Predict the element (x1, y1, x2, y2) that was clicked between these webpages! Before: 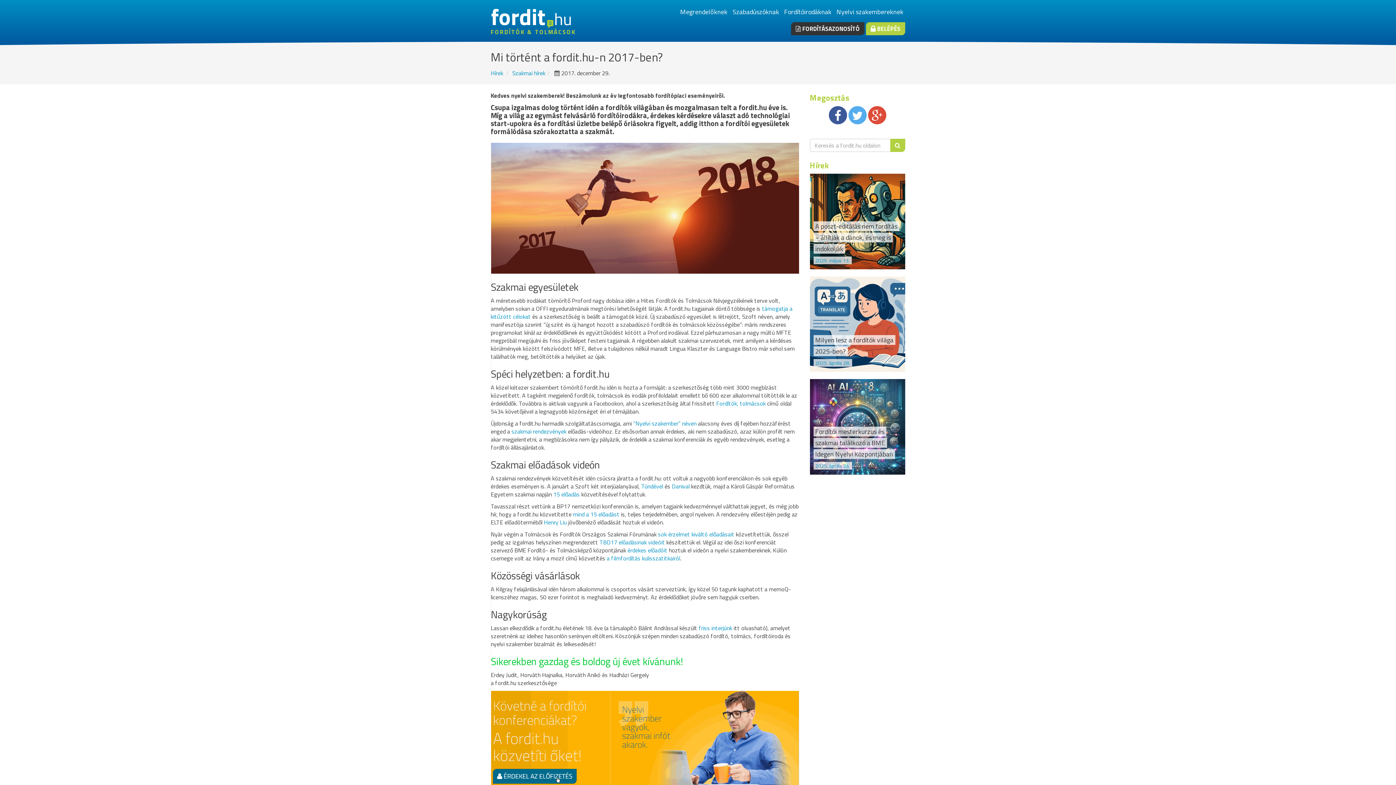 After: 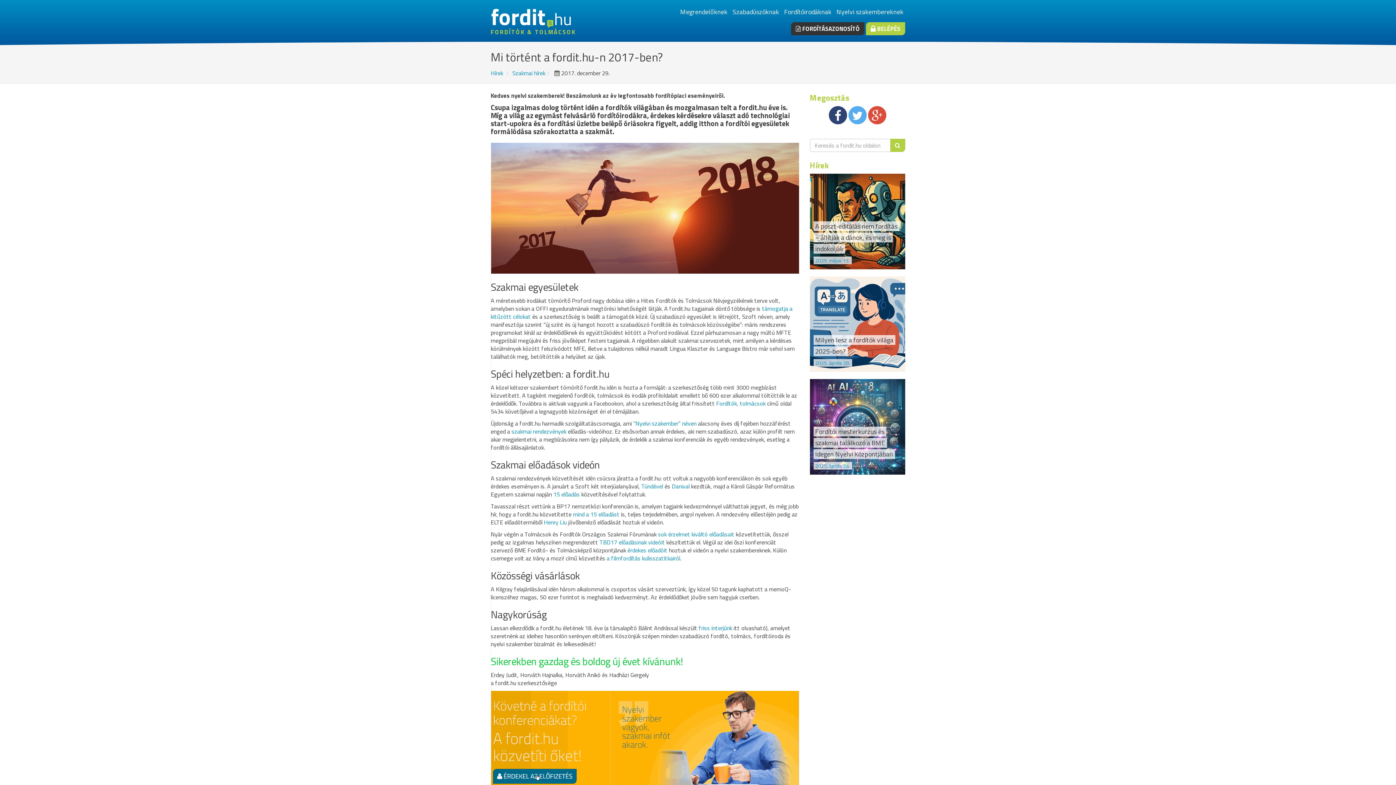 Action: bbox: (829, 106, 847, 124)